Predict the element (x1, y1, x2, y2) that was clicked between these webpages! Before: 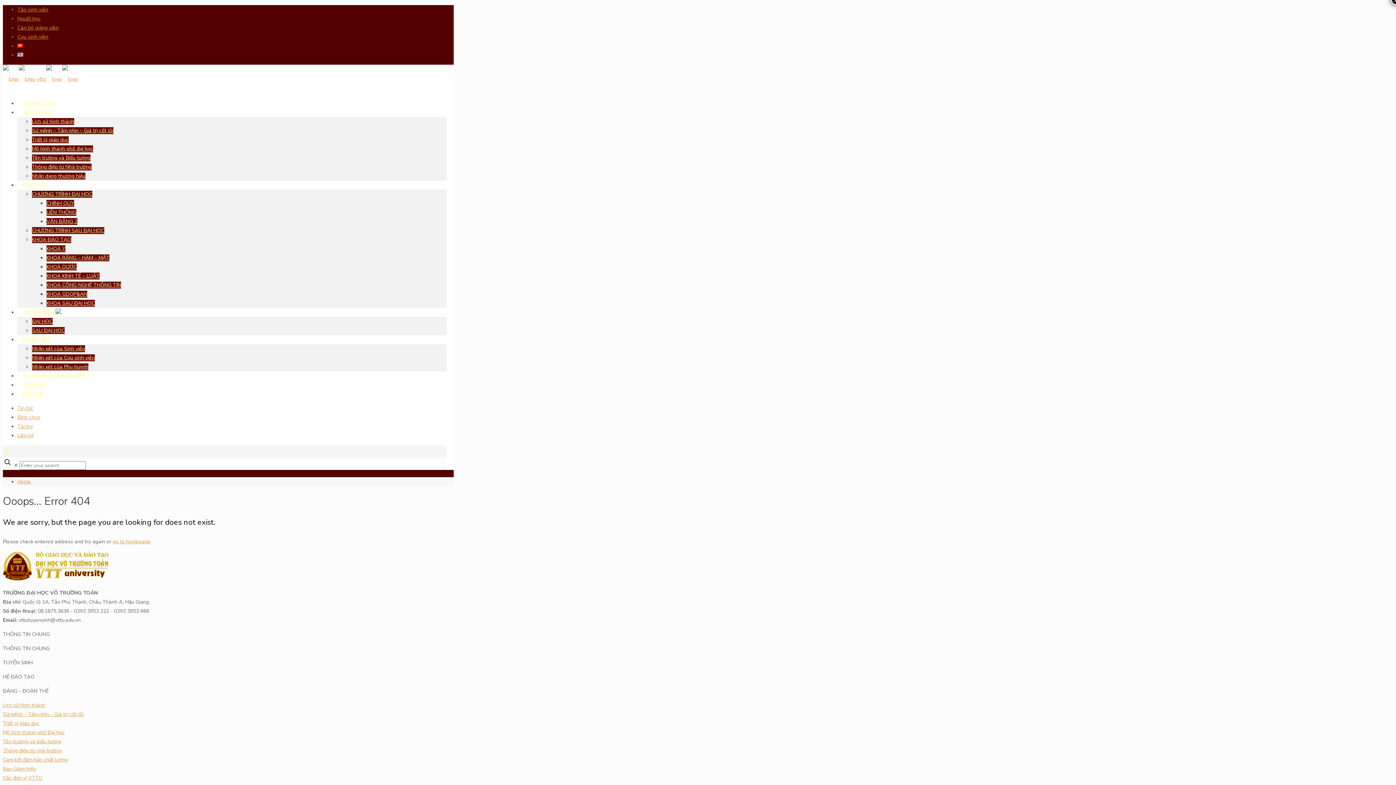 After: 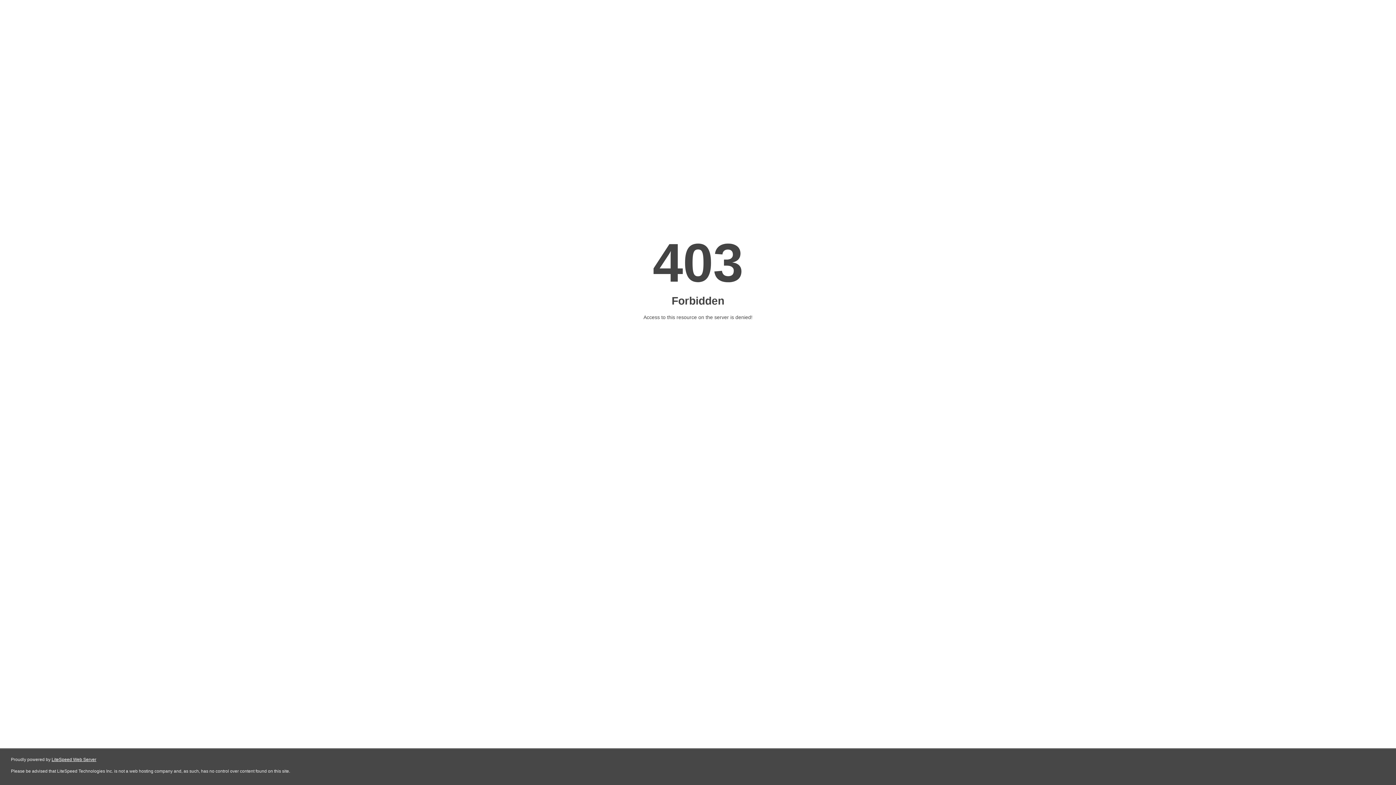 Action: label: KHÁM PHÁ 360 ĐỘ VTTU bbox: (17, 363, 94, 388)